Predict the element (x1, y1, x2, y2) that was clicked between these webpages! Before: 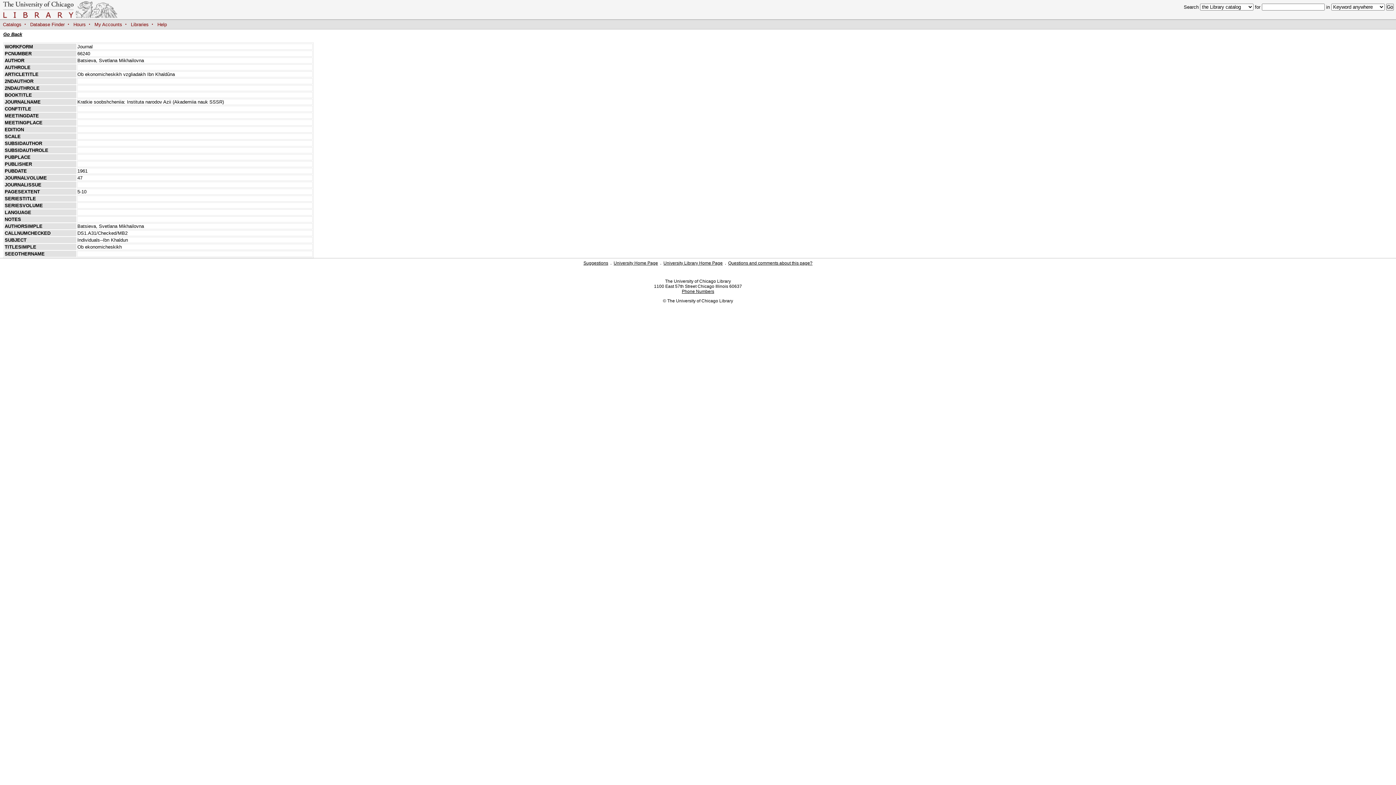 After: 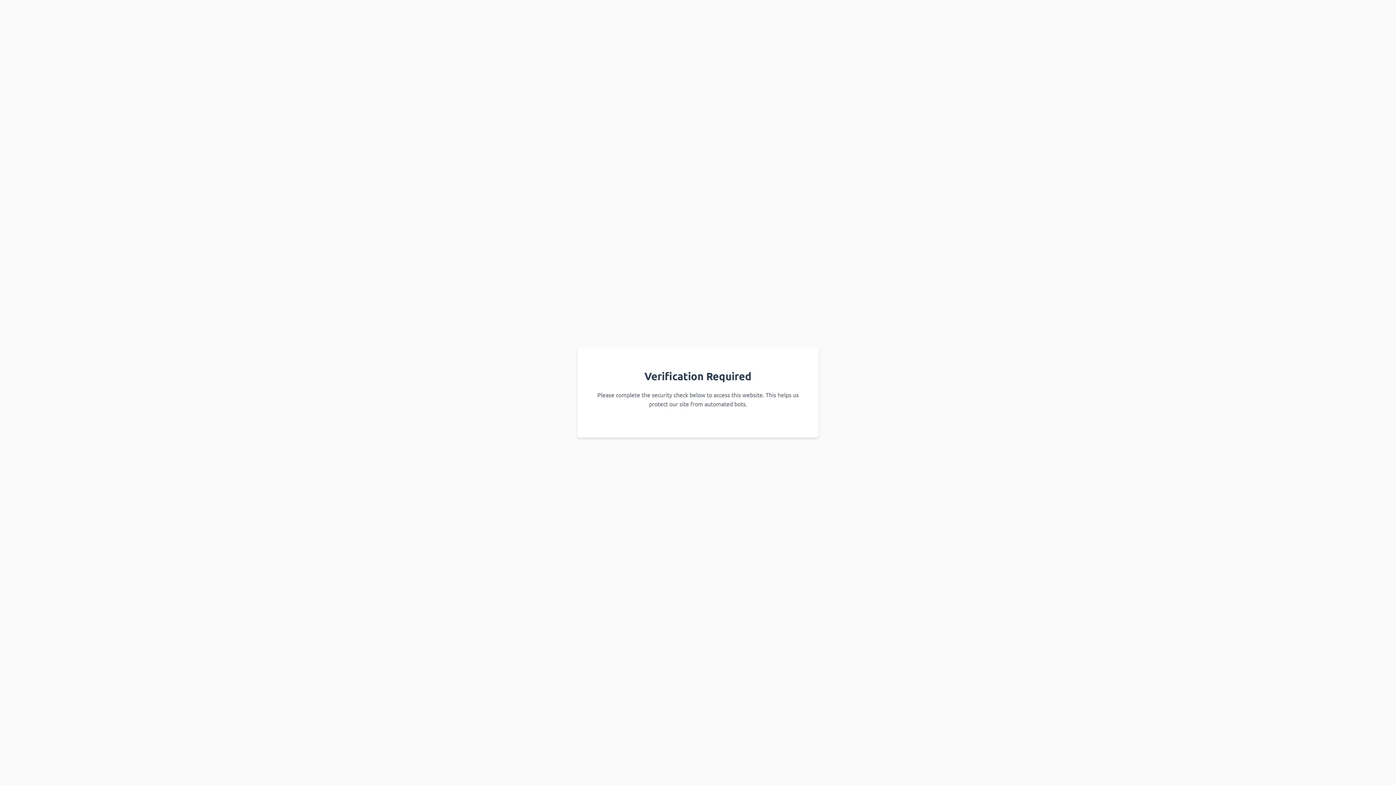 Action: label: Libraries bbox: (130, 21, 148, 27)